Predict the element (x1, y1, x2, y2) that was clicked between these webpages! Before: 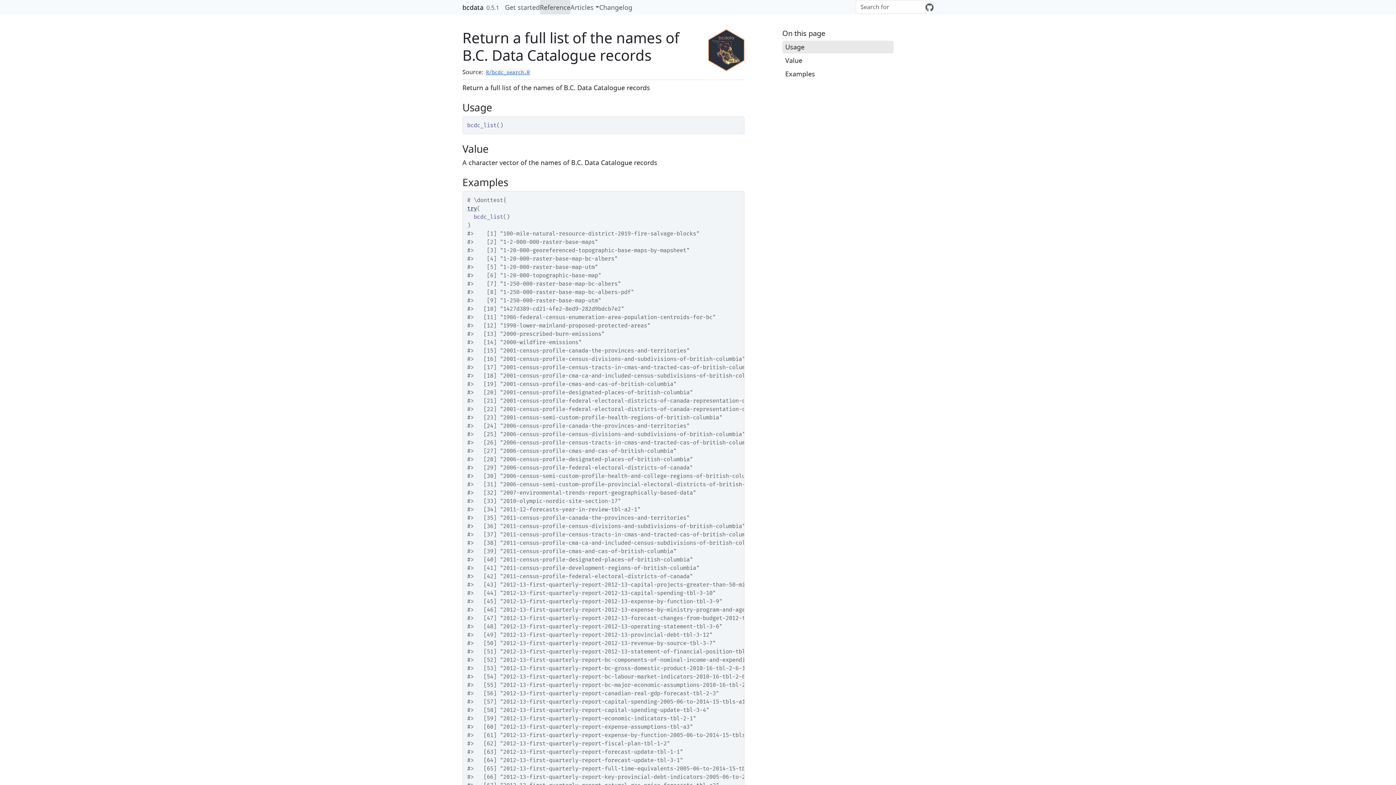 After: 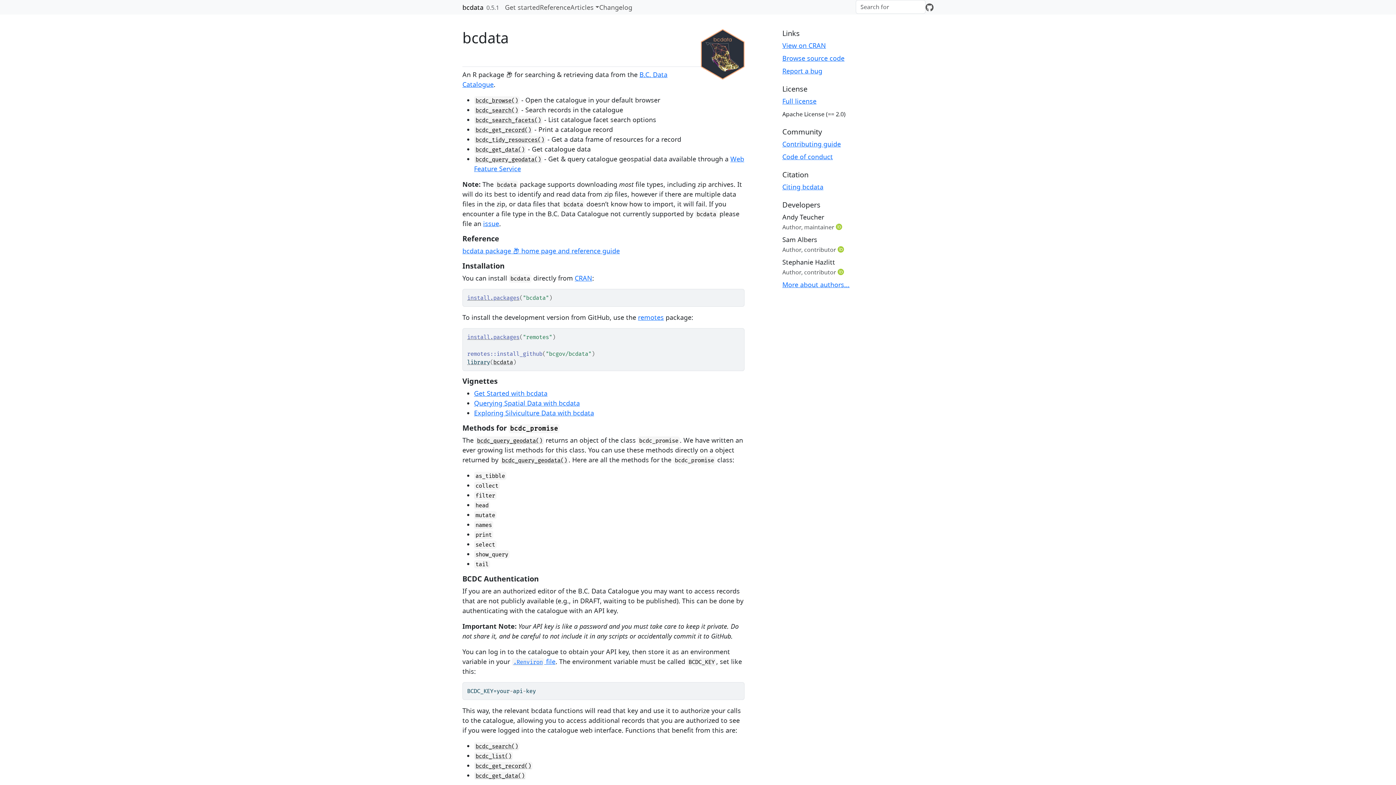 Action: label: bcdata bbox: (462, 2, 483, 11)